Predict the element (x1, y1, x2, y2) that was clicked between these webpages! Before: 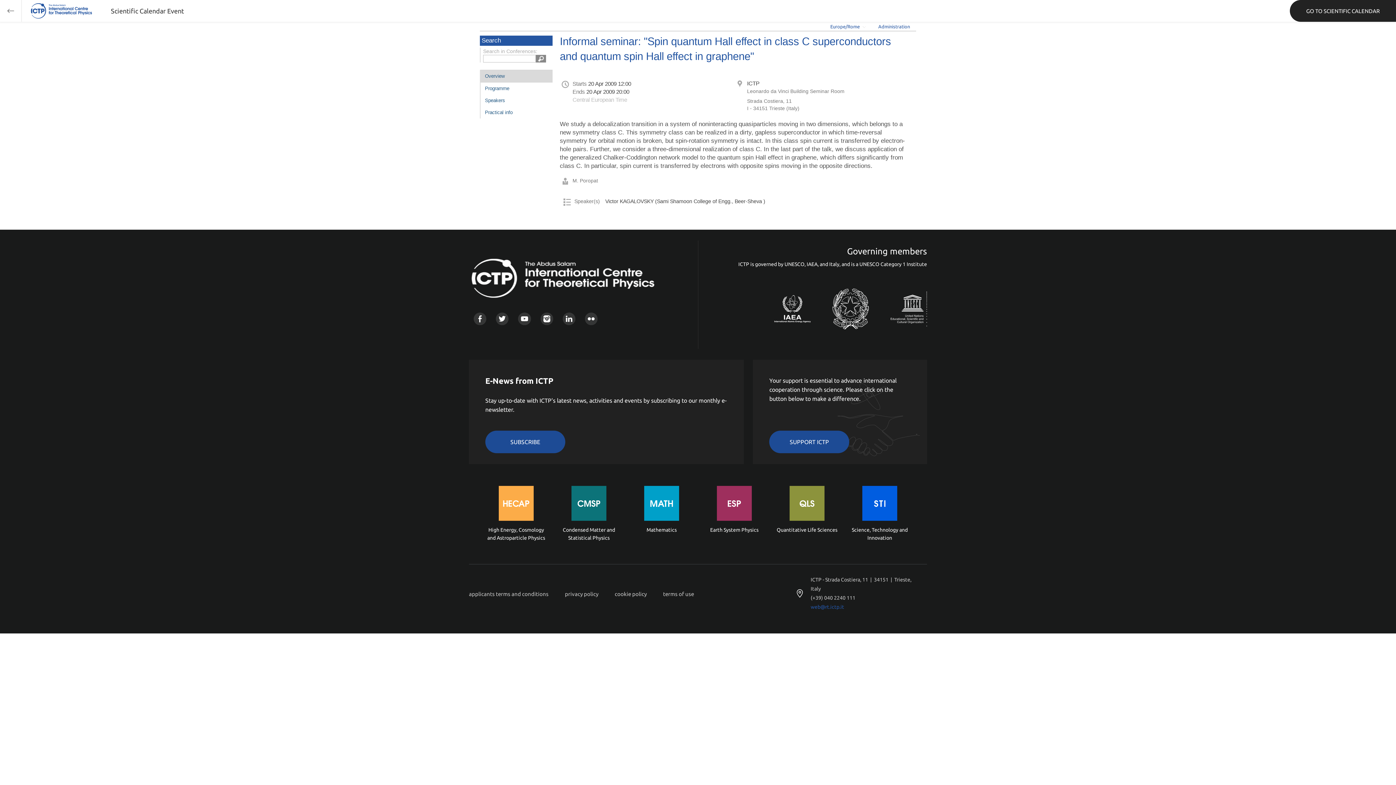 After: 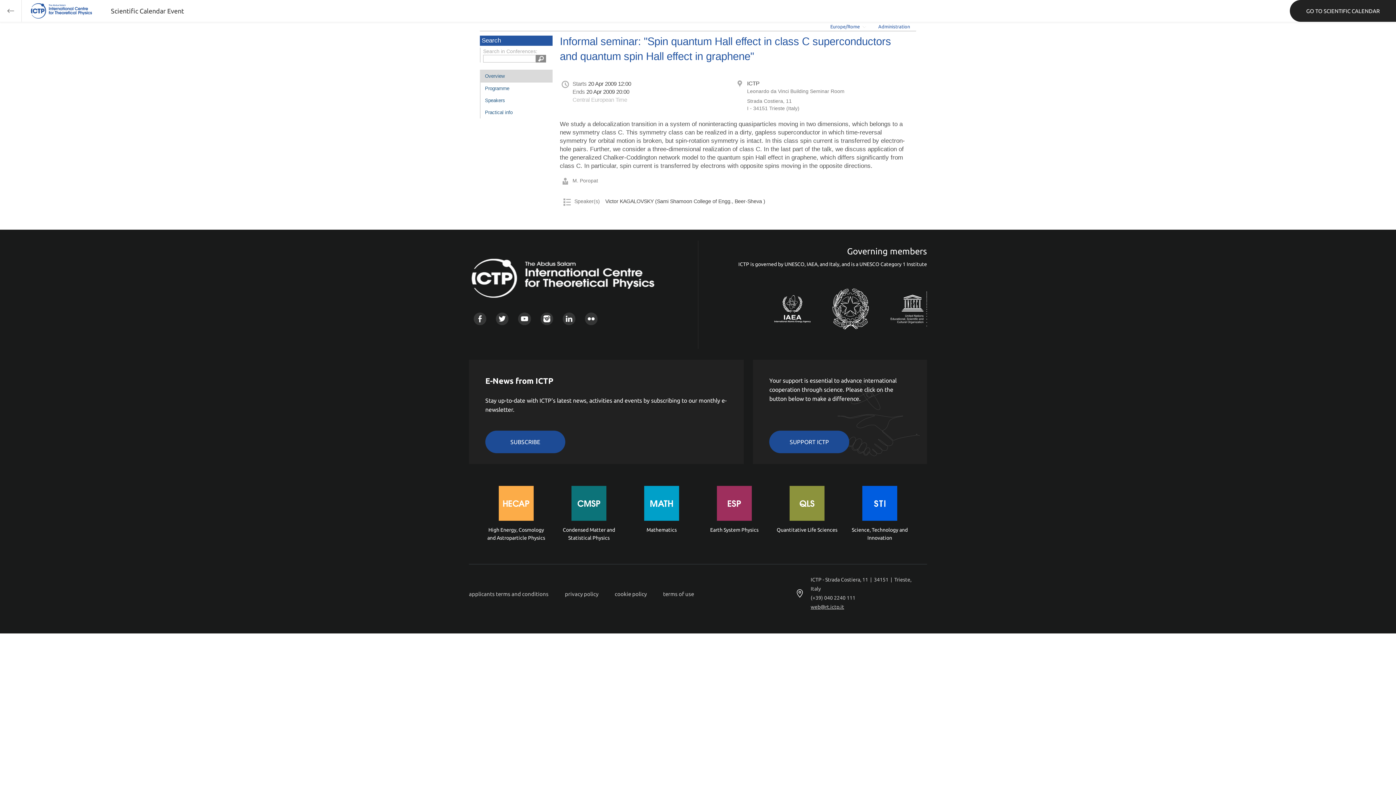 Action: label: web@rt.ictp.it bbox: (810, 604, 844, 610)